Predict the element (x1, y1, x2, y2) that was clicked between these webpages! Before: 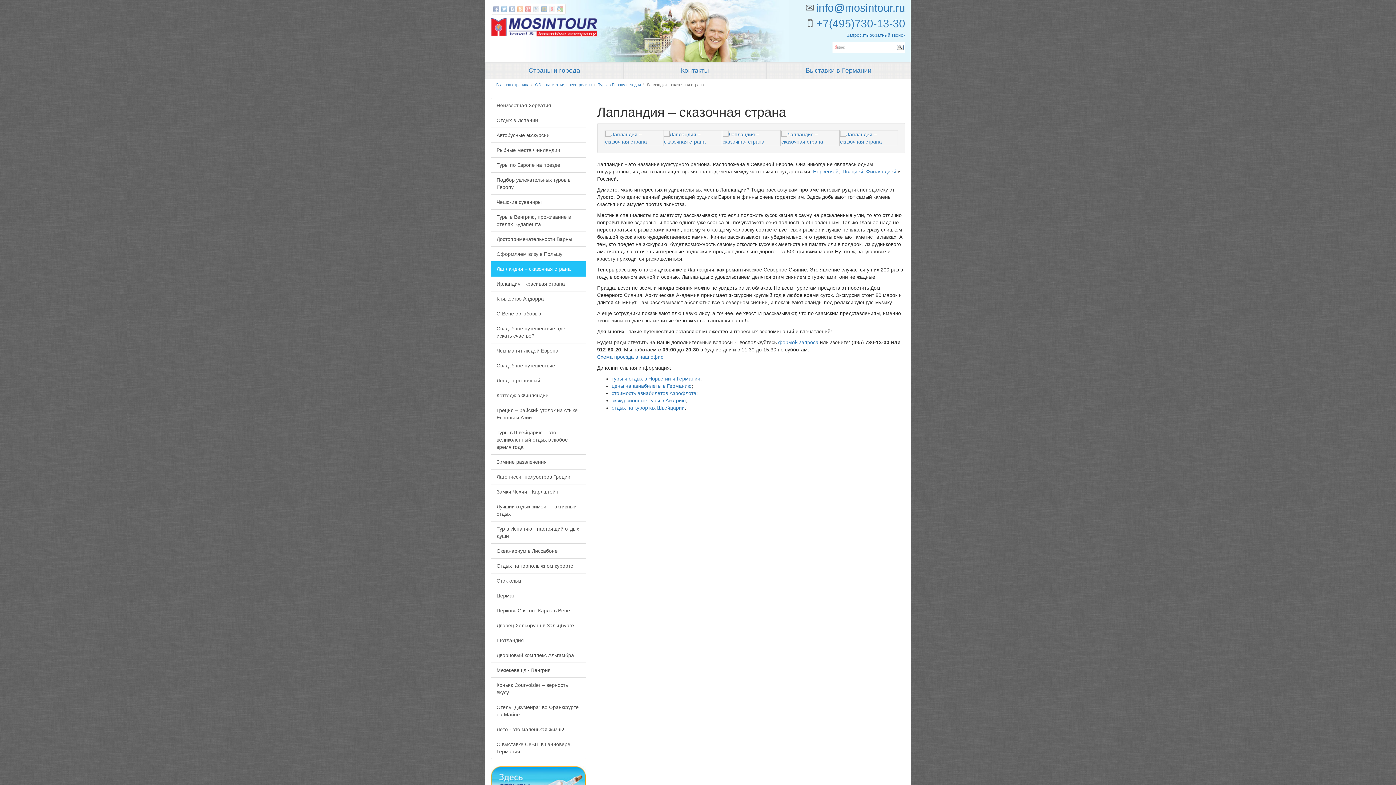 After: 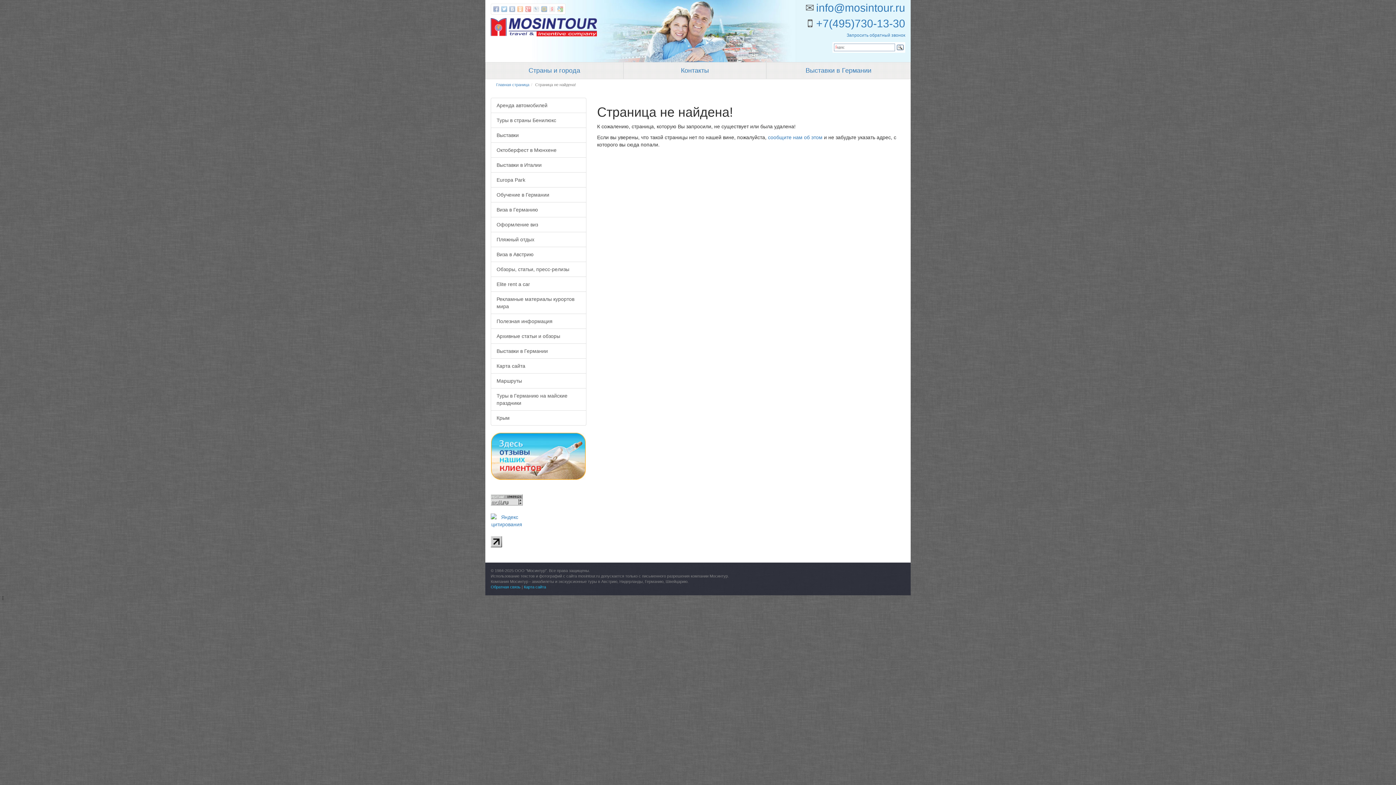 Action: bbox: (611, 390, 696, 396) label: стоимость авиабилетов Аэрофлота